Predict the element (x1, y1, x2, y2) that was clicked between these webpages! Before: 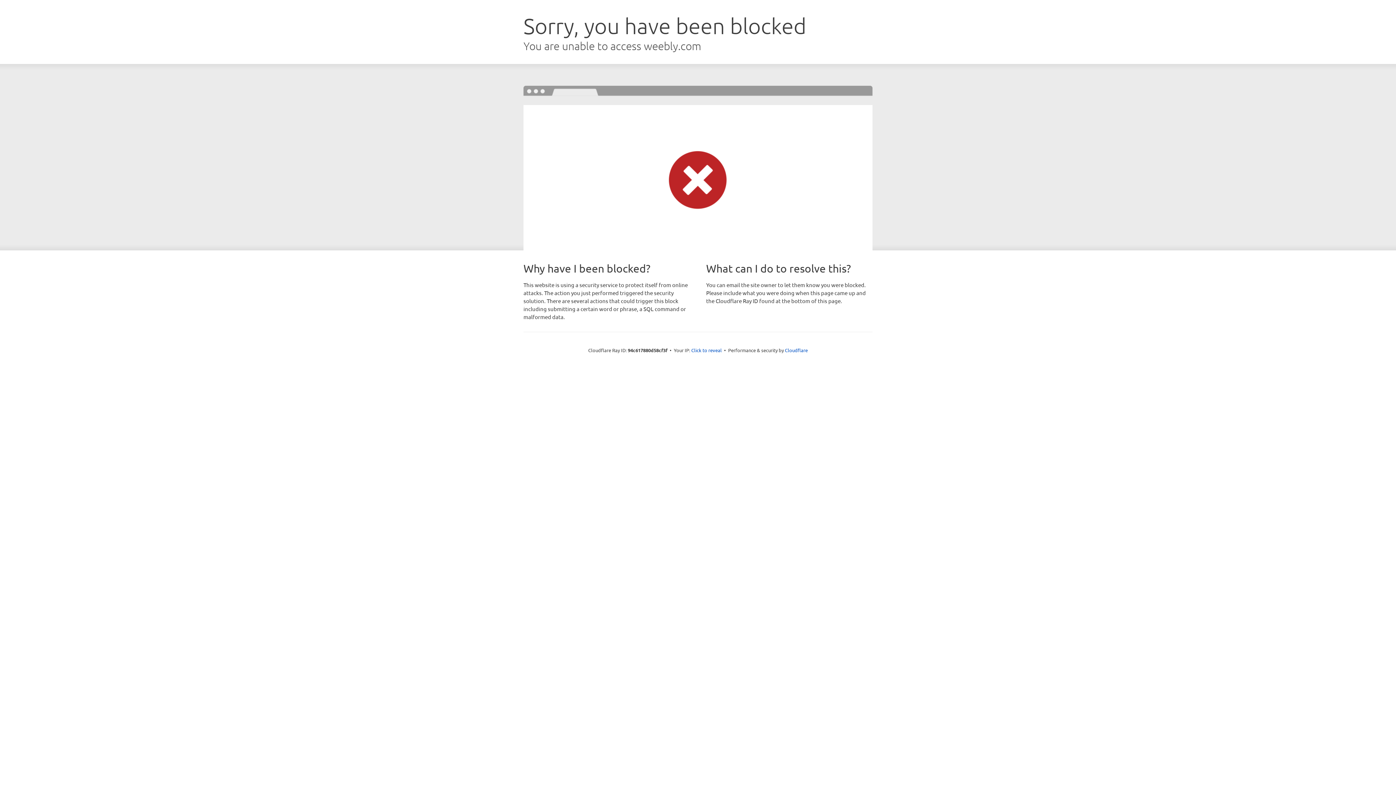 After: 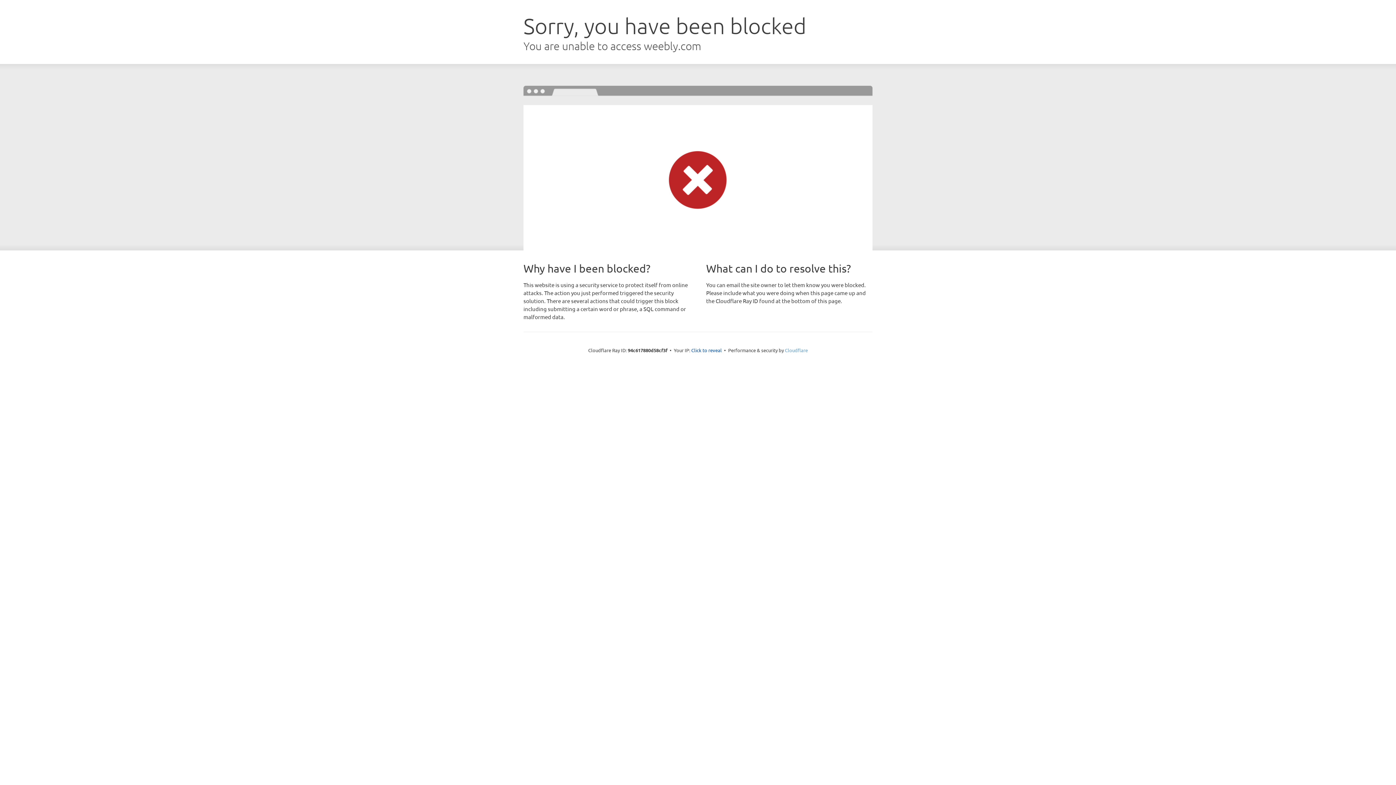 Action: label: Cloudflare bbox: (785, 347, 808, 353)